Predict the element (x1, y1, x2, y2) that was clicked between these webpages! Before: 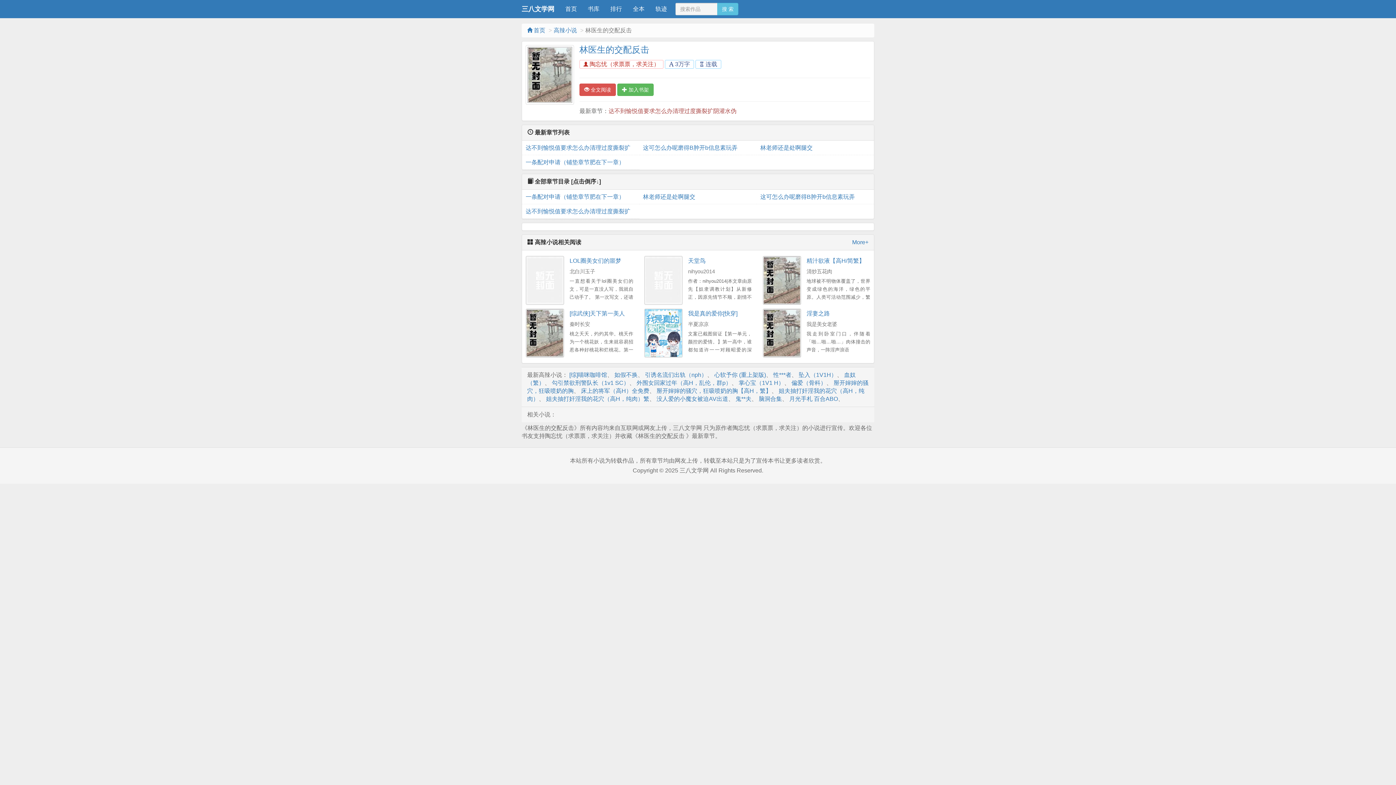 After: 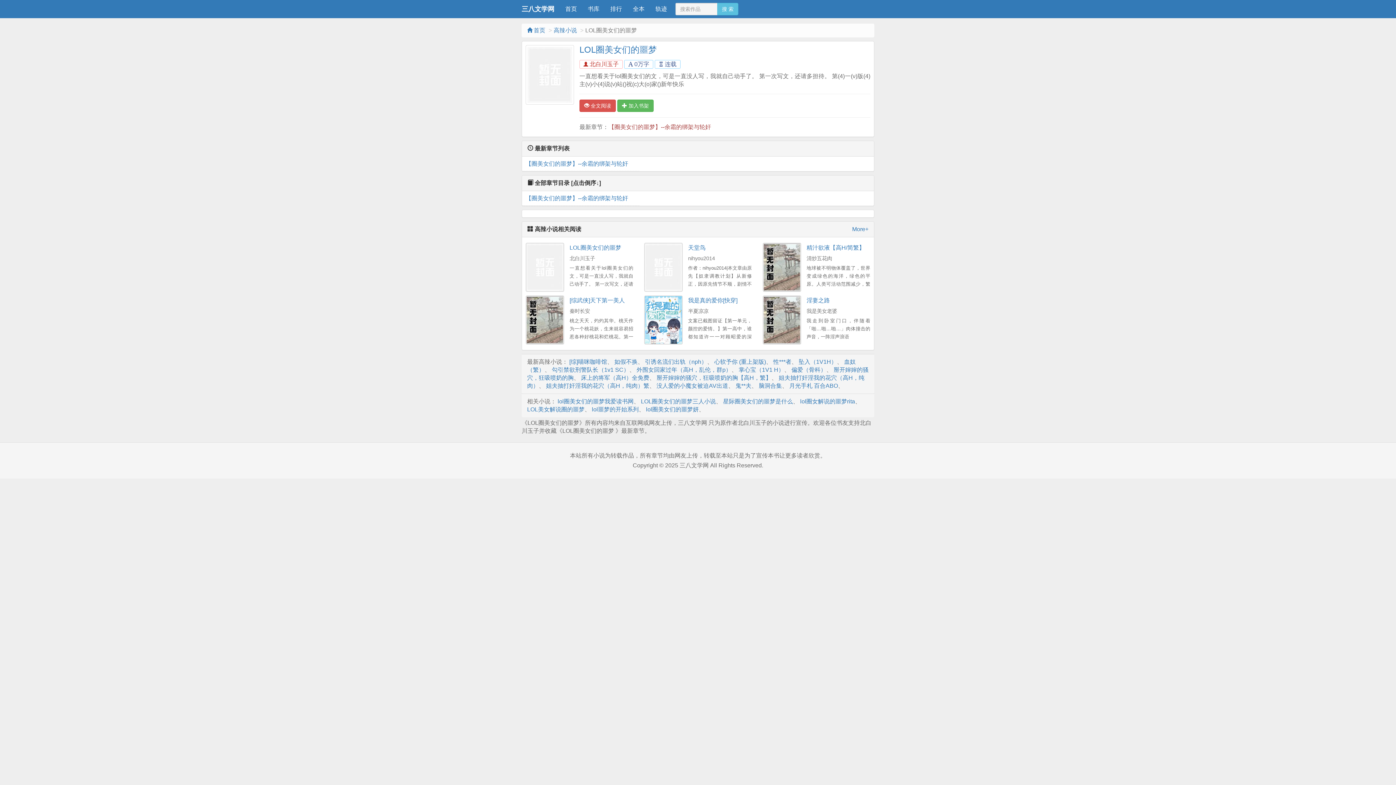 Action: bbox: (525, 256, 564, 305)